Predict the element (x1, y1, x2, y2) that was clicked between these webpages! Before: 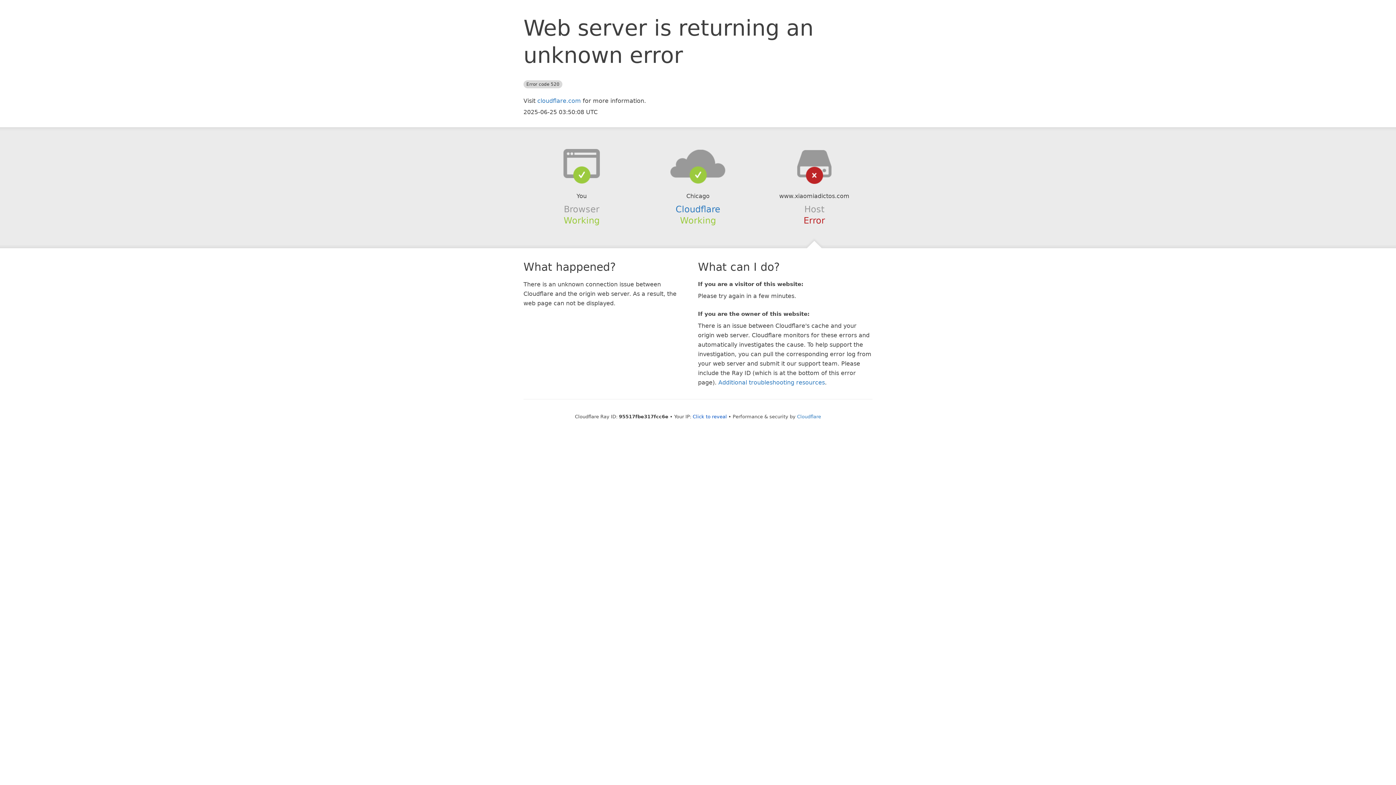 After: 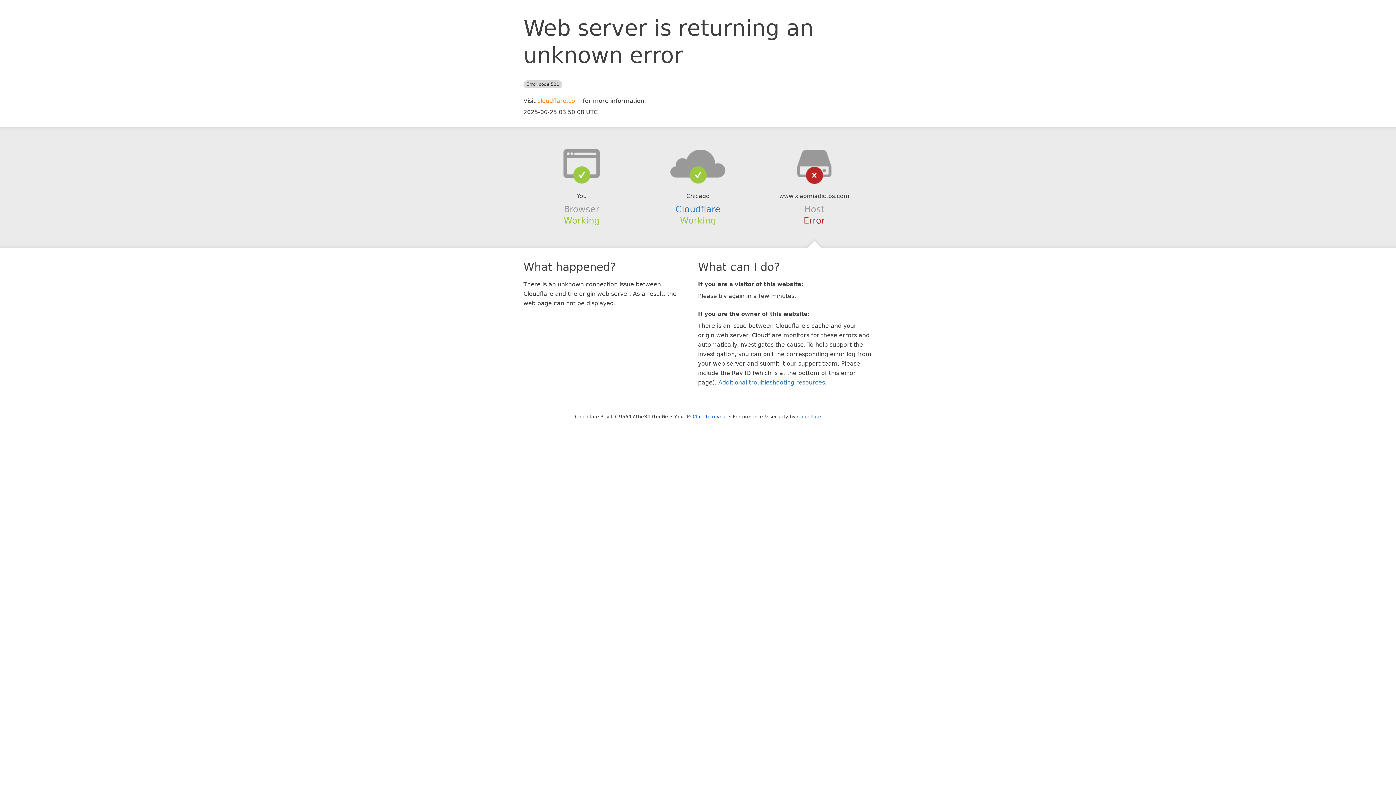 Action: bbox: (537, 97, 581, 104) label: cloudflare.com